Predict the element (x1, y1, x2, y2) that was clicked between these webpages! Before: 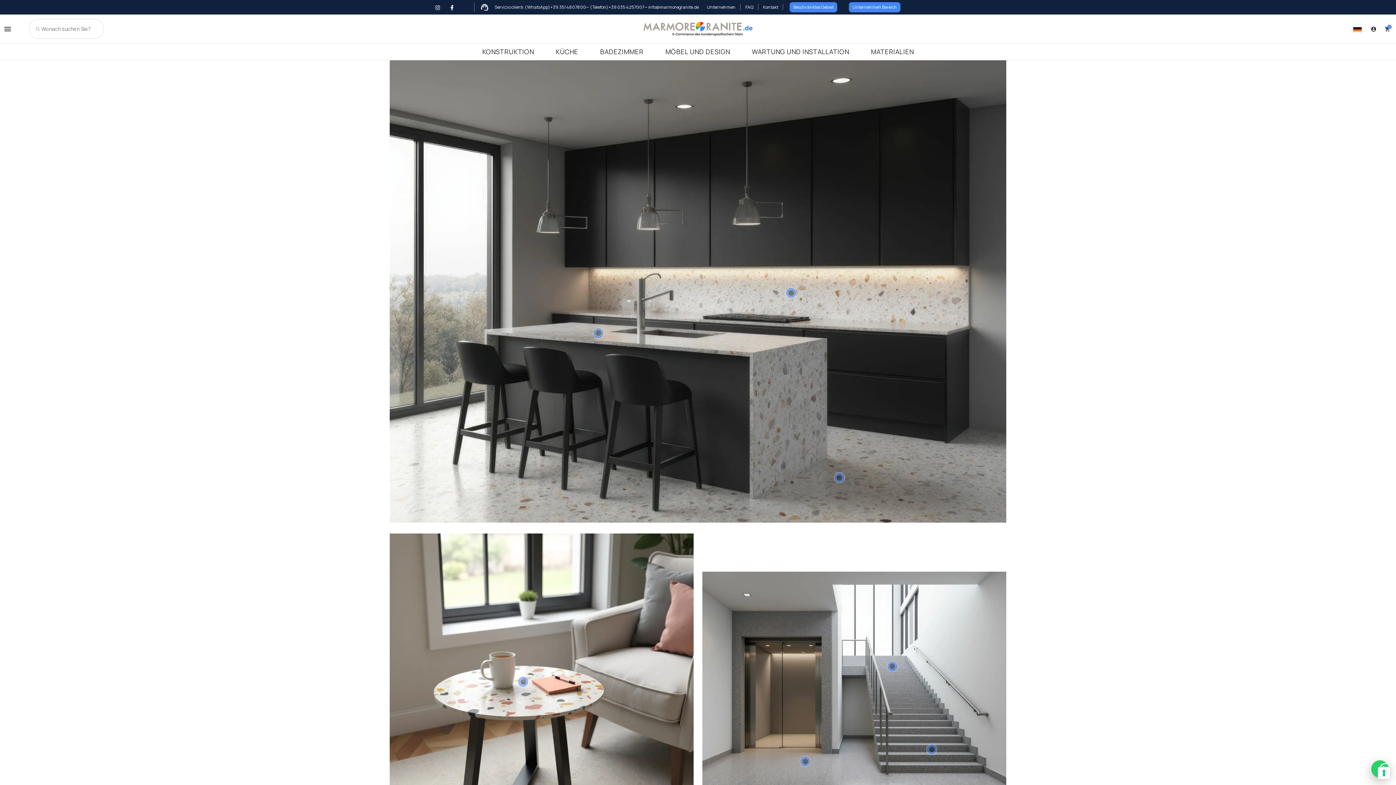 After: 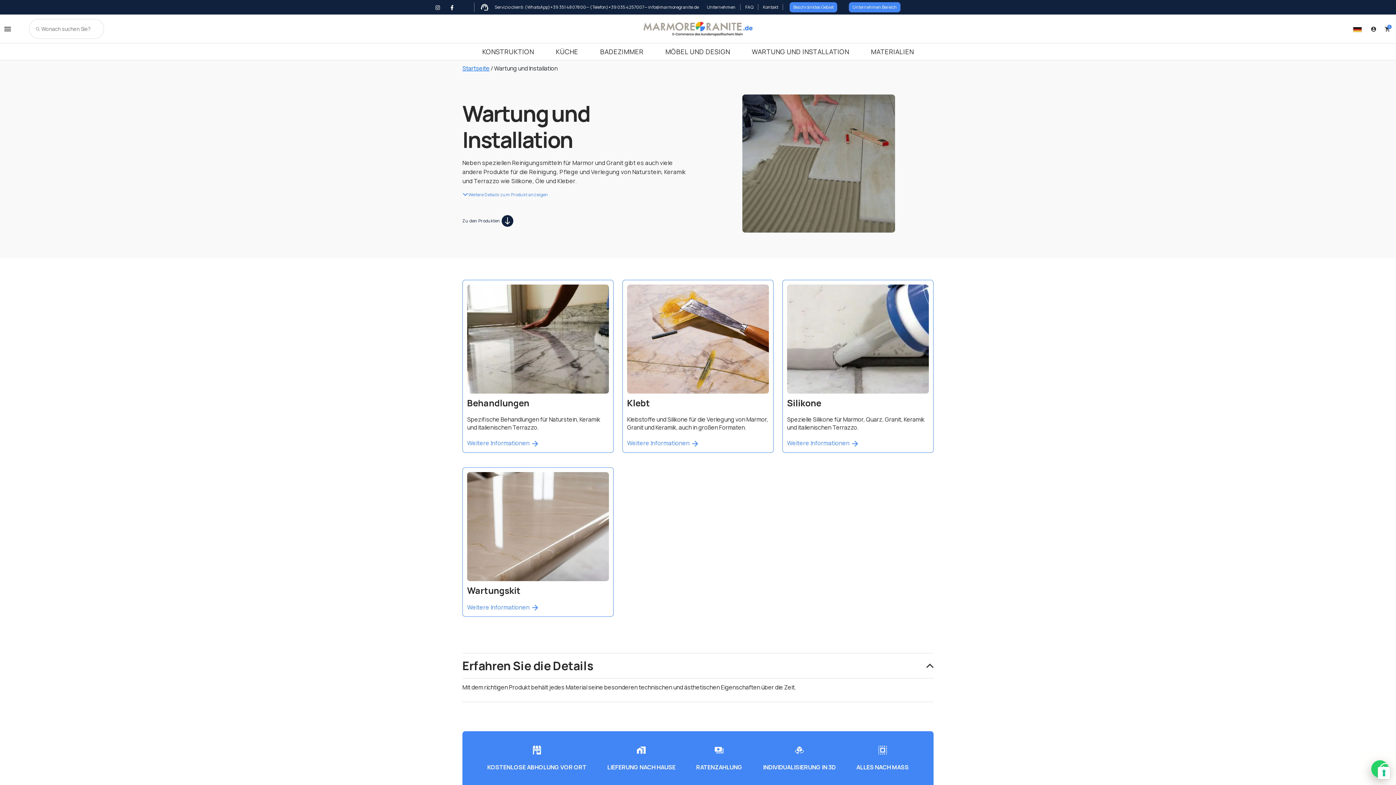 Action: label: WARTUNG UND INSTALLATION bbox: (741, 43, 860, 60)